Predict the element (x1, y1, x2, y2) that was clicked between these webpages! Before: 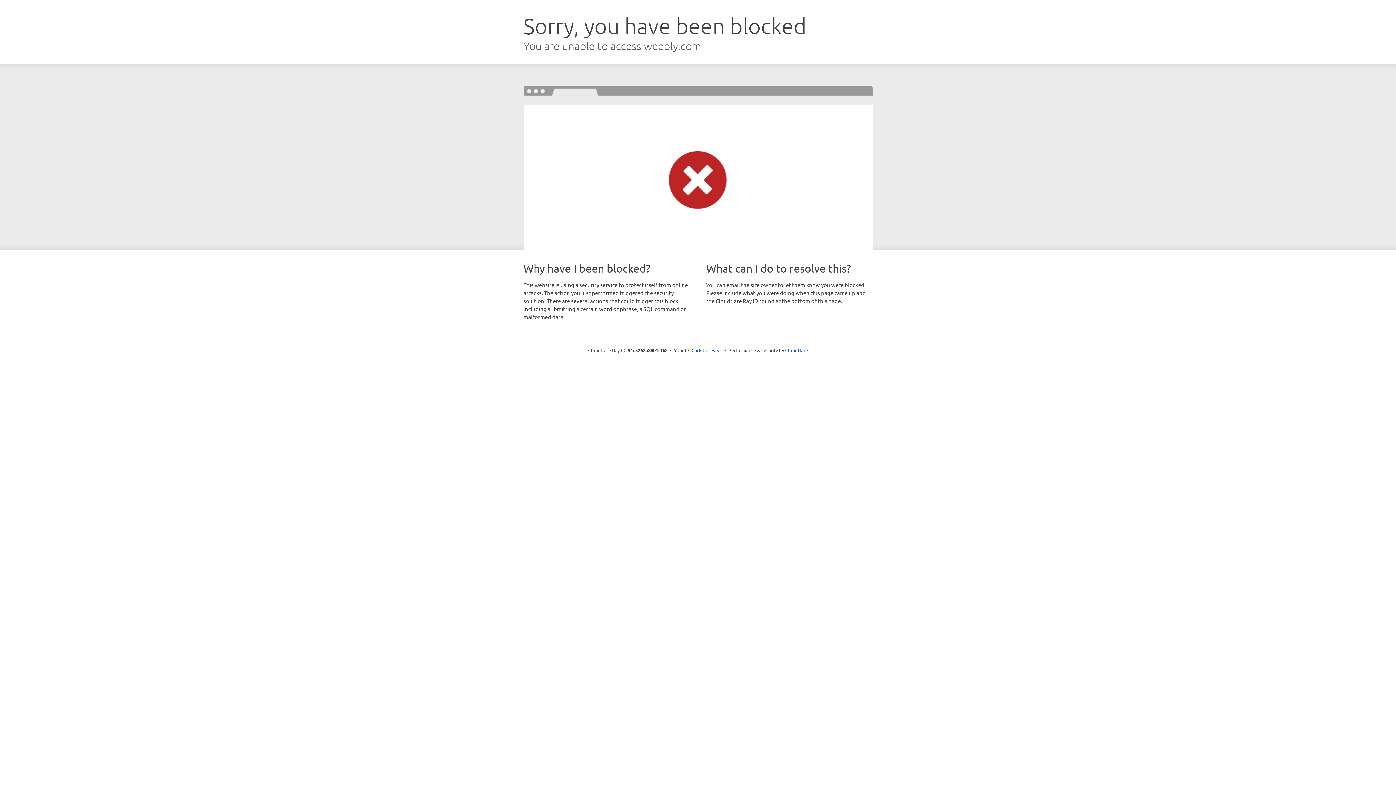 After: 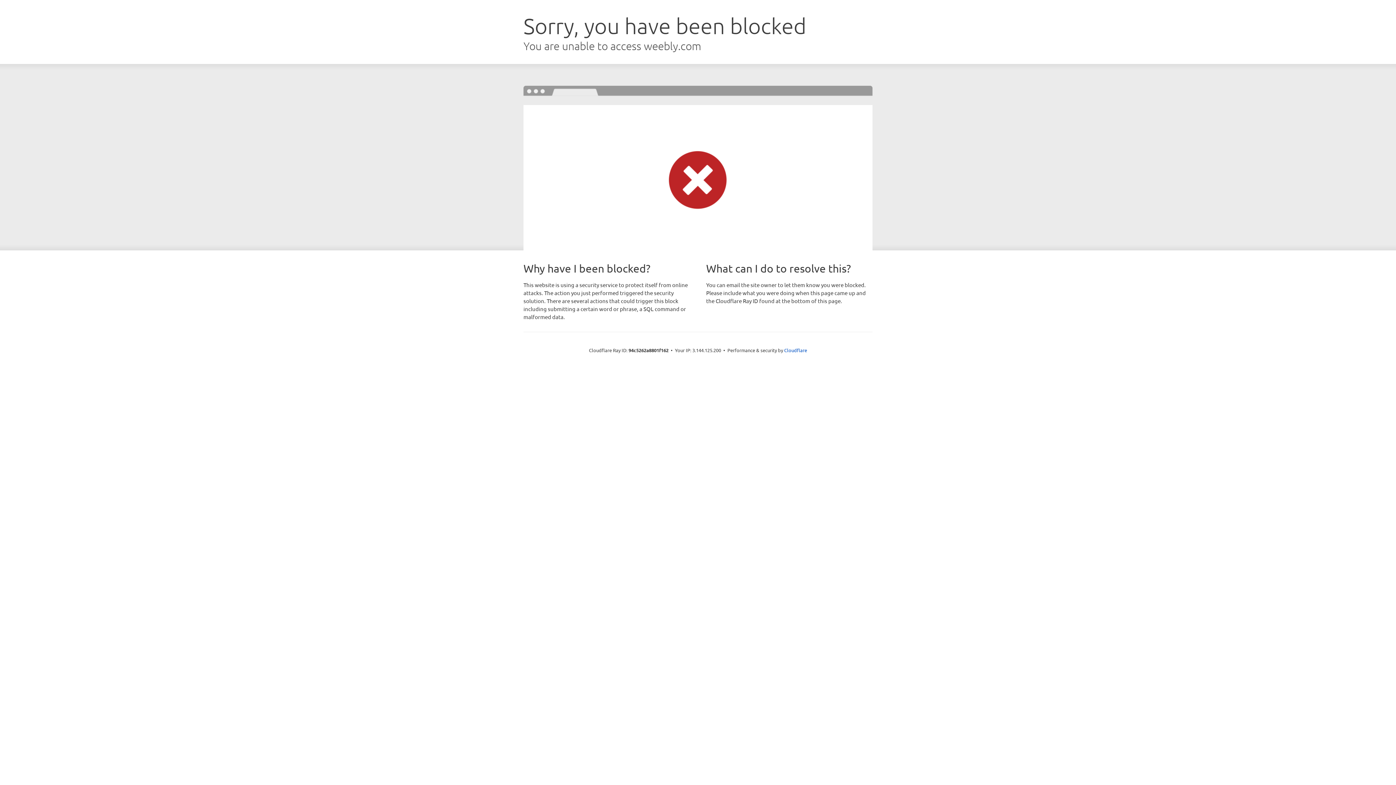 Action: bbox: (691, 346, 722, 353) label: Click to reveal